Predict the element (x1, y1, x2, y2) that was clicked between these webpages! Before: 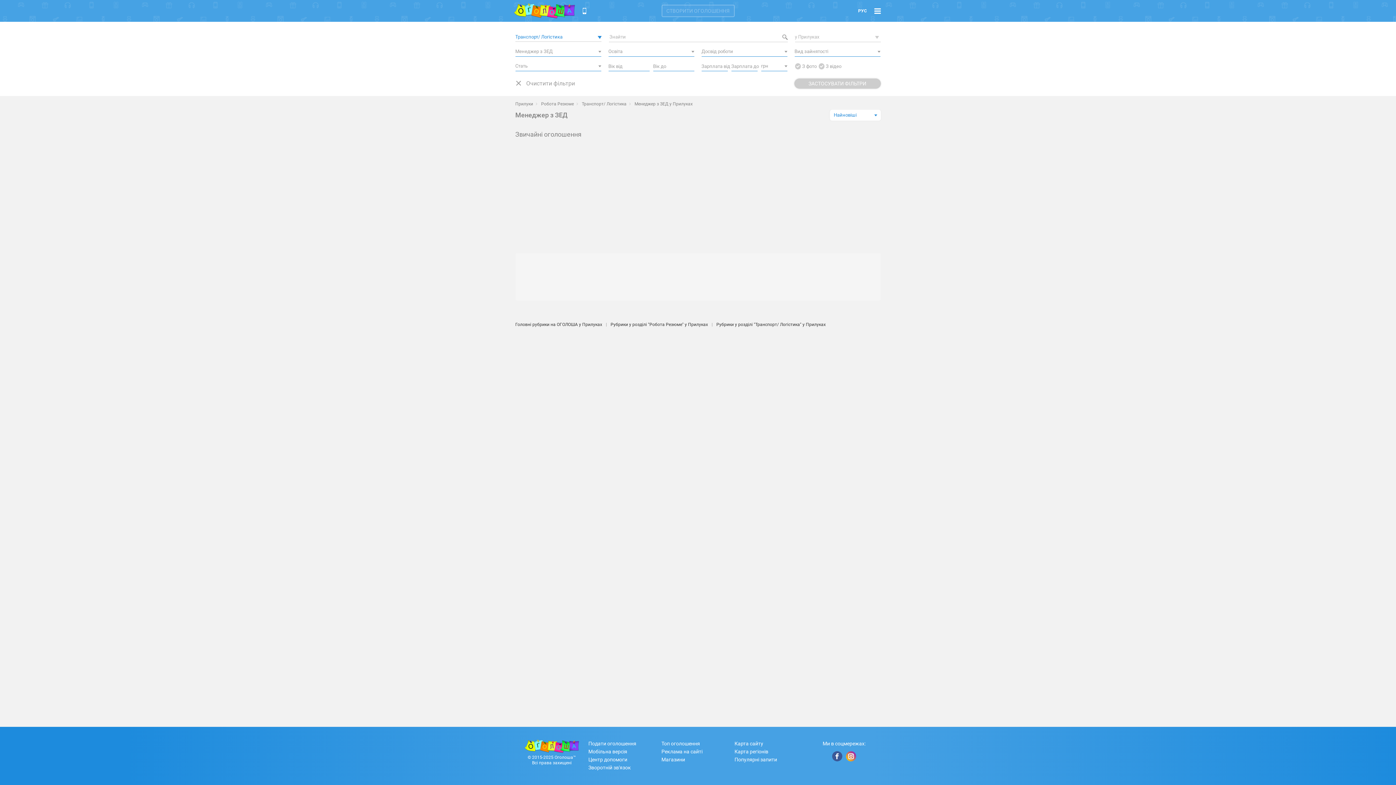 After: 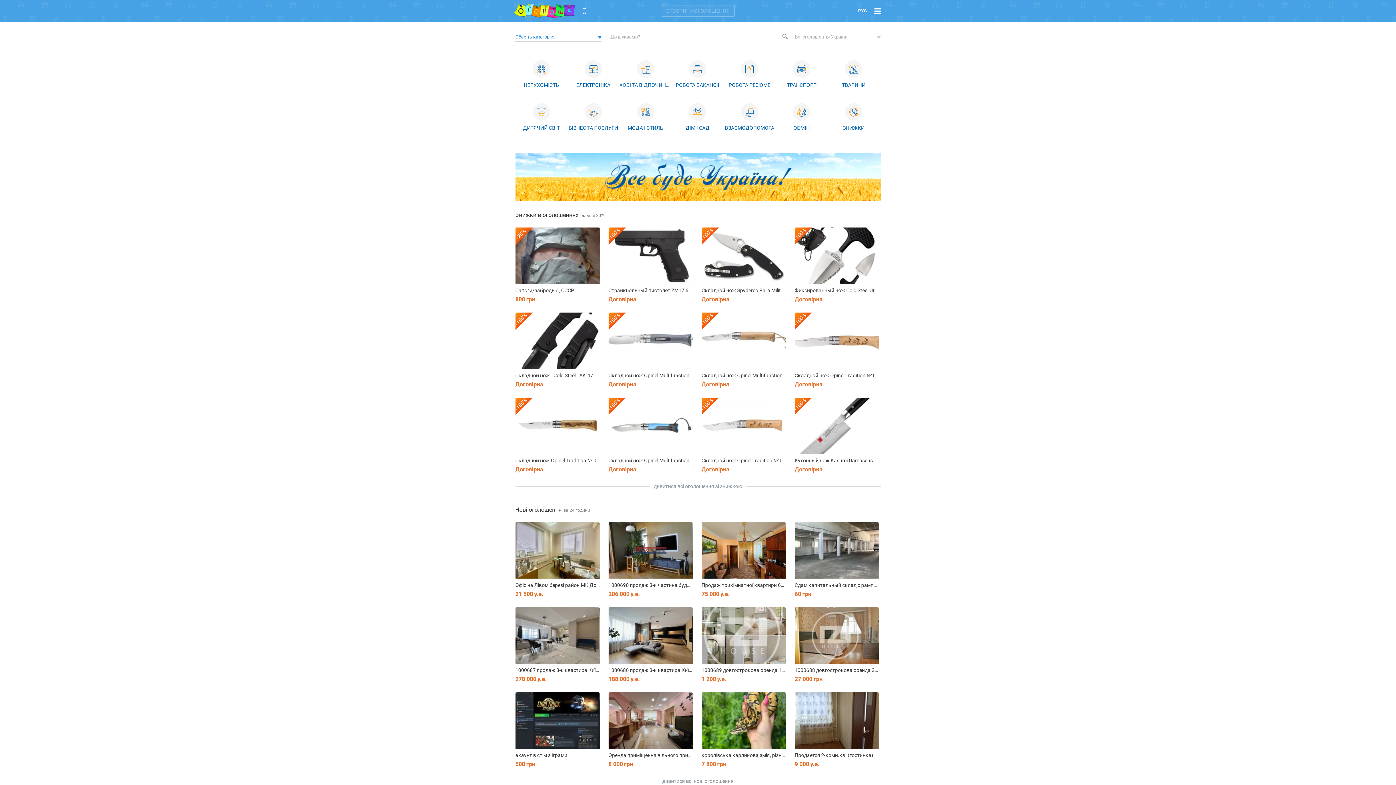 Action: bbox: (524, 743, 579, 749)